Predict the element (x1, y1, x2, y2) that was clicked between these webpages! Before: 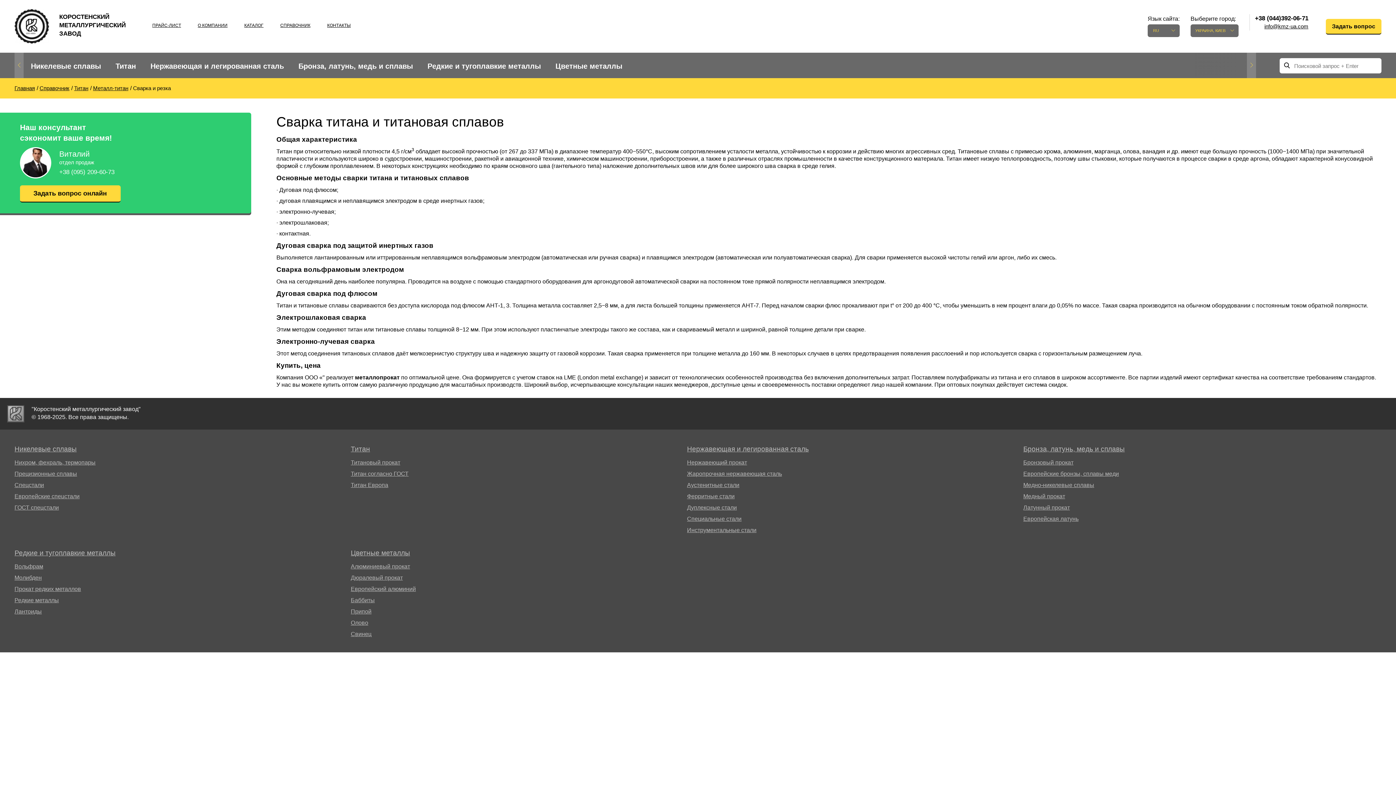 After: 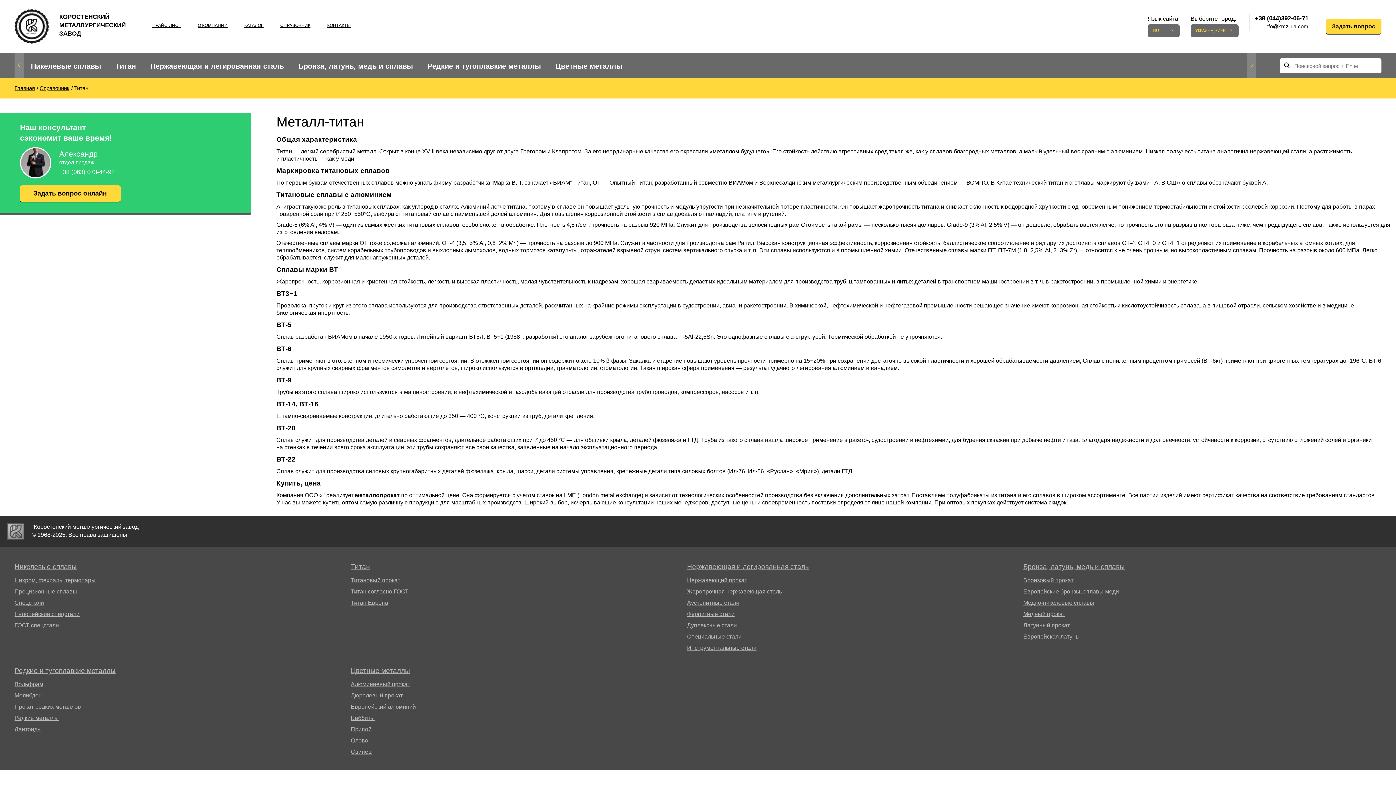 Action: label: Металл-титан bbox: (93, 85, 128, 91)